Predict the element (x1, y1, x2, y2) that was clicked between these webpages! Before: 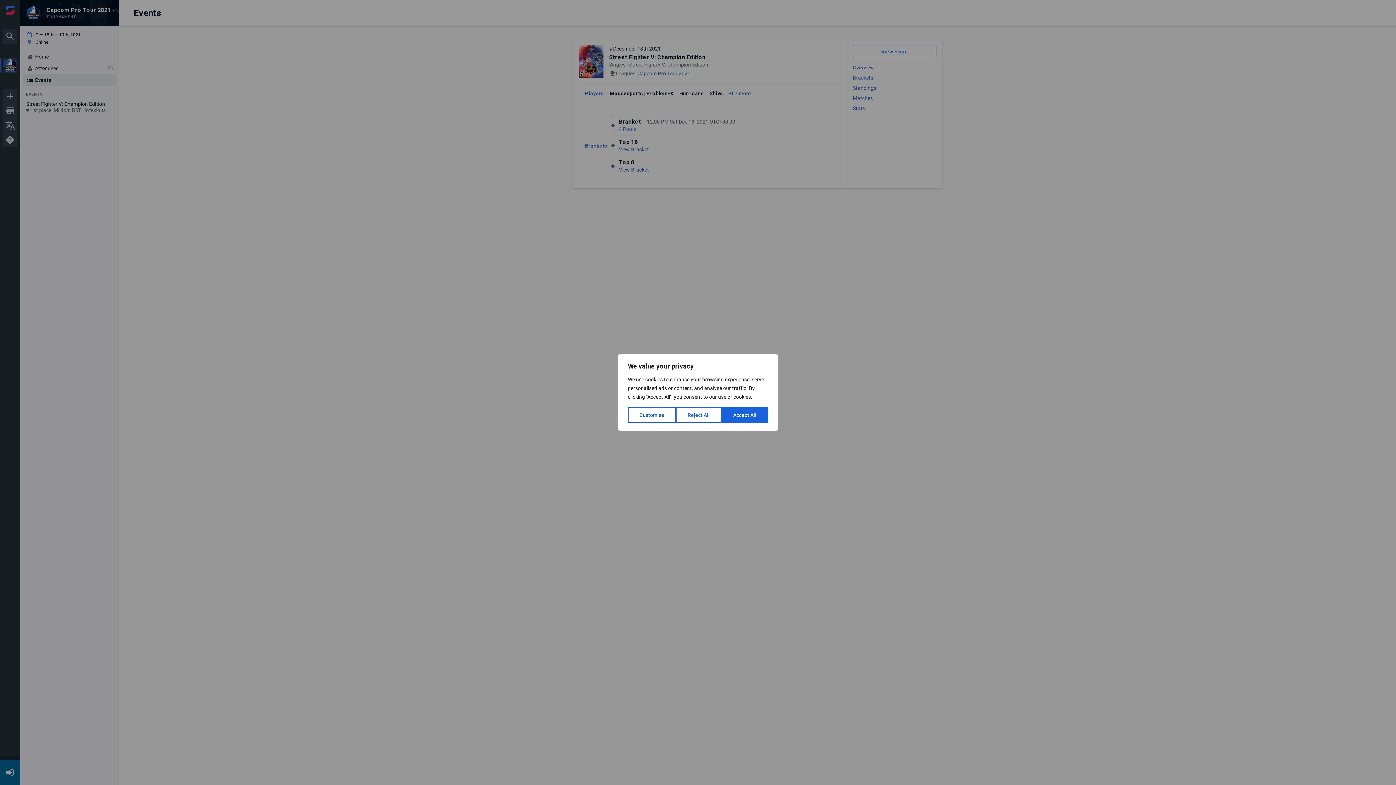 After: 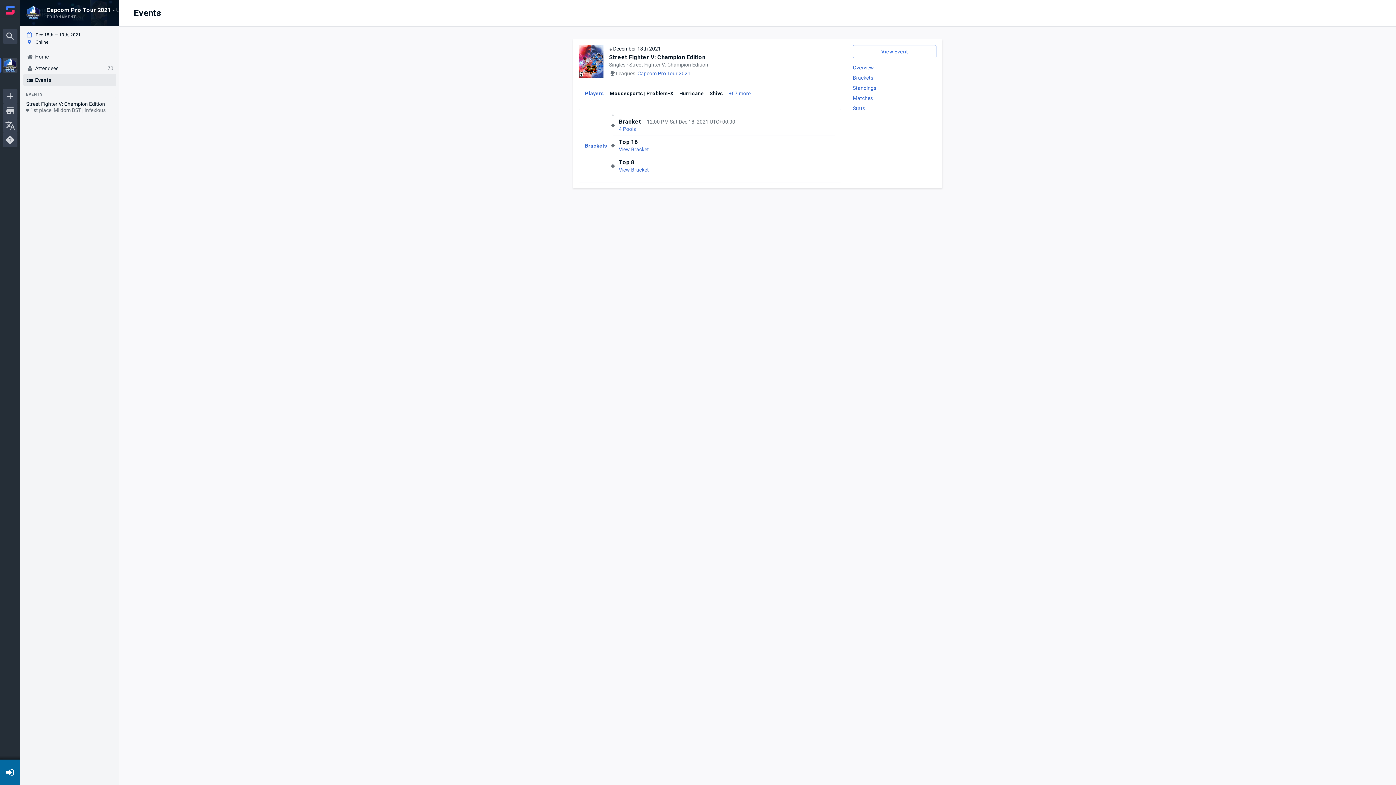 Action: bbox: (721, 407, 768, 423) label: Accept All